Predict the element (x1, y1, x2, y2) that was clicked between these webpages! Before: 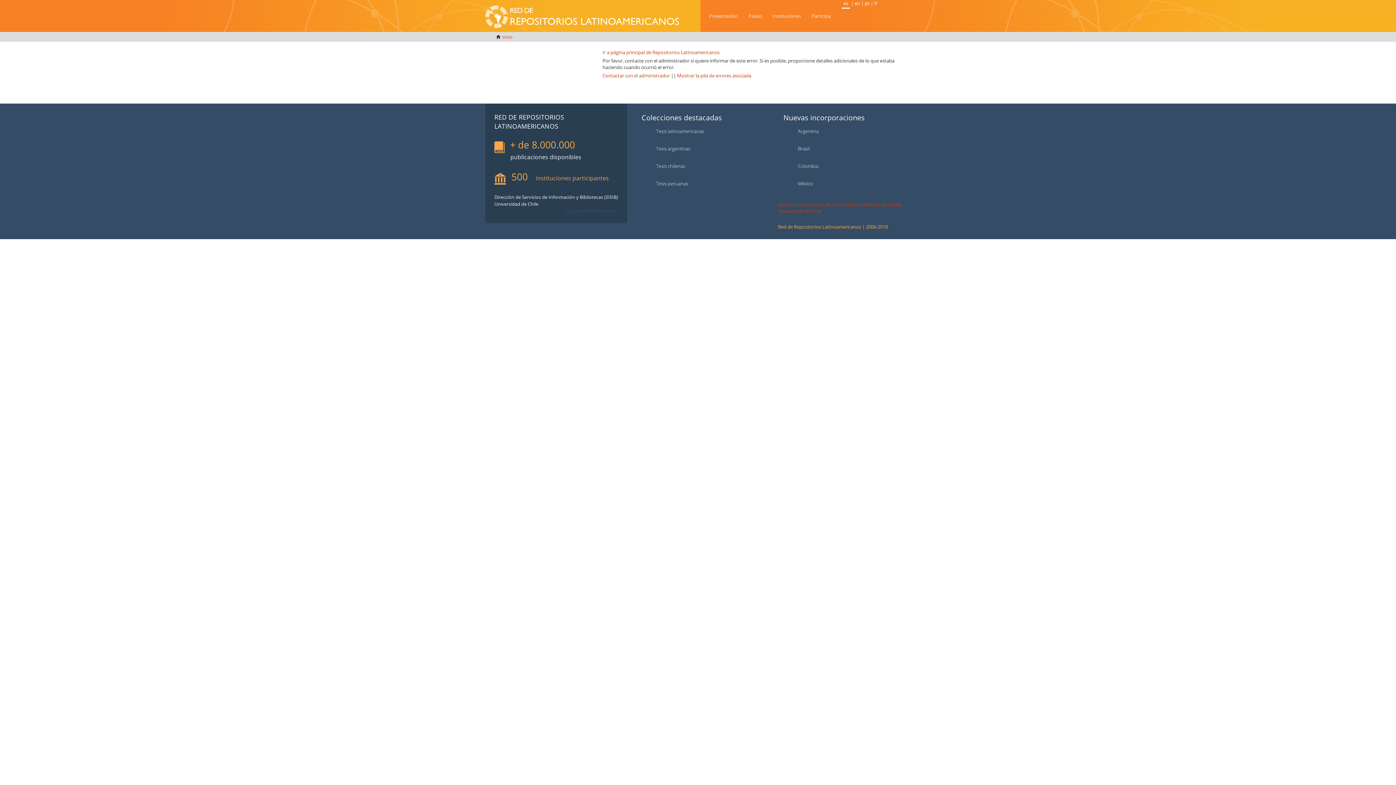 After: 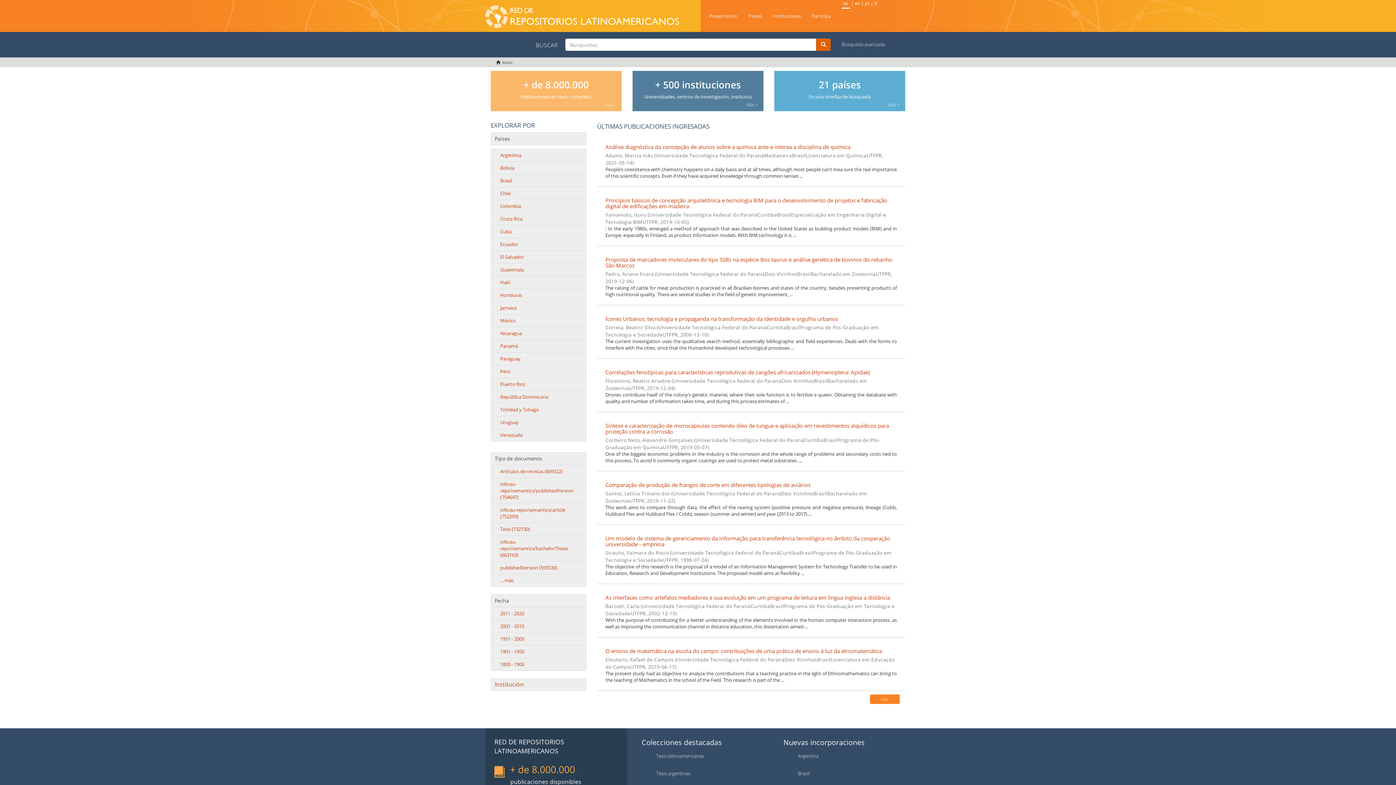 Action: label: Ir a página principal de Repositorios Latinoamericanos bbox: (602, 49, 719, 55)